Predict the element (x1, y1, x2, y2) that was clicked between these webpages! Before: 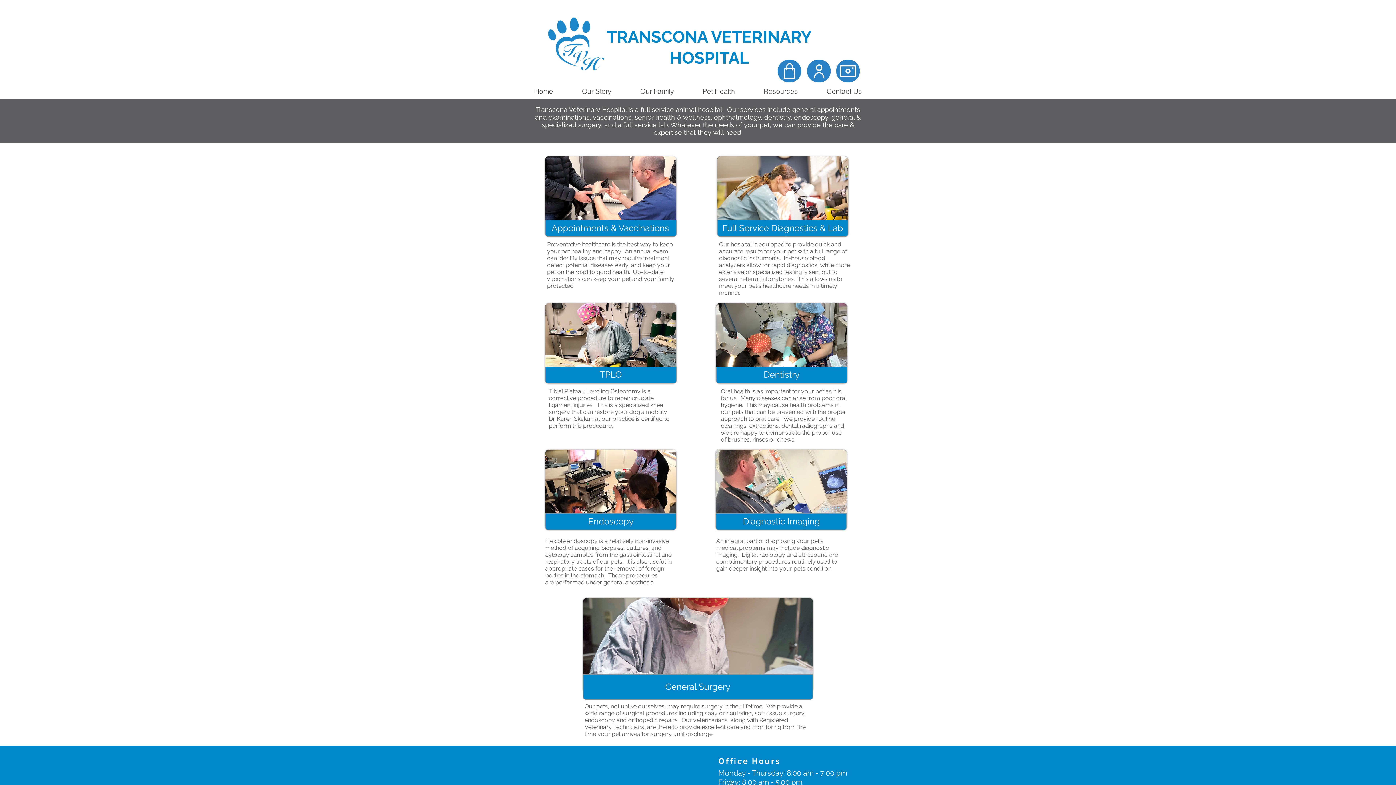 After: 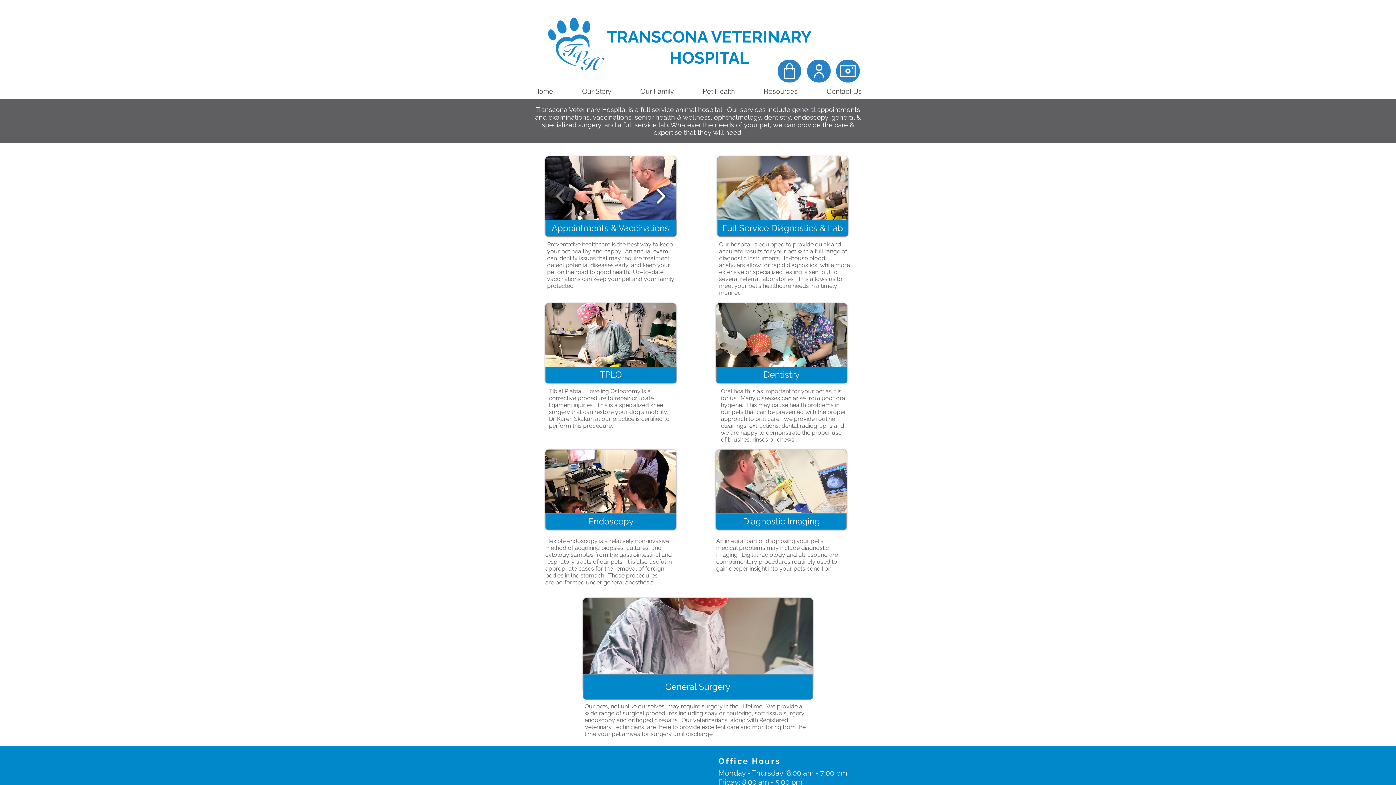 Action: bbox: (652, 183, 669, 209)